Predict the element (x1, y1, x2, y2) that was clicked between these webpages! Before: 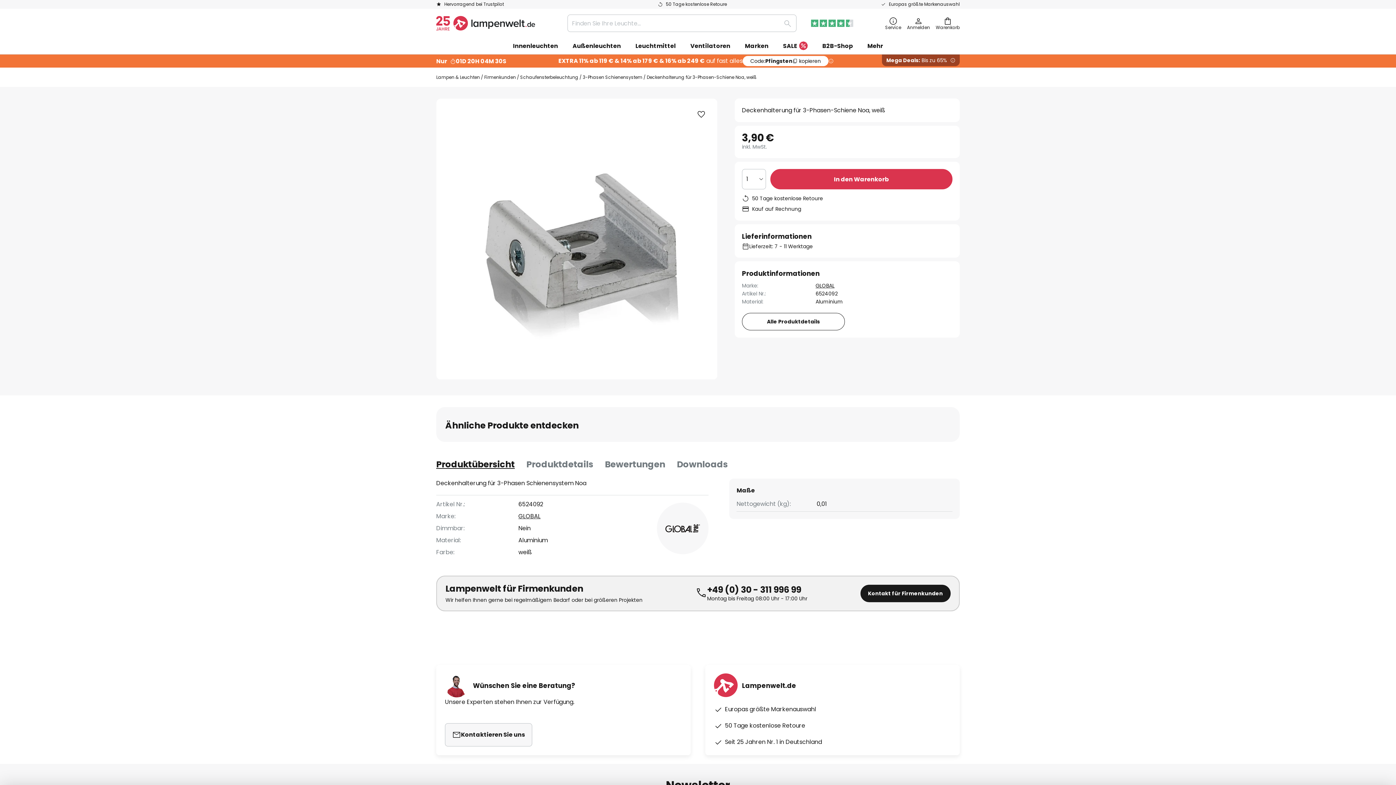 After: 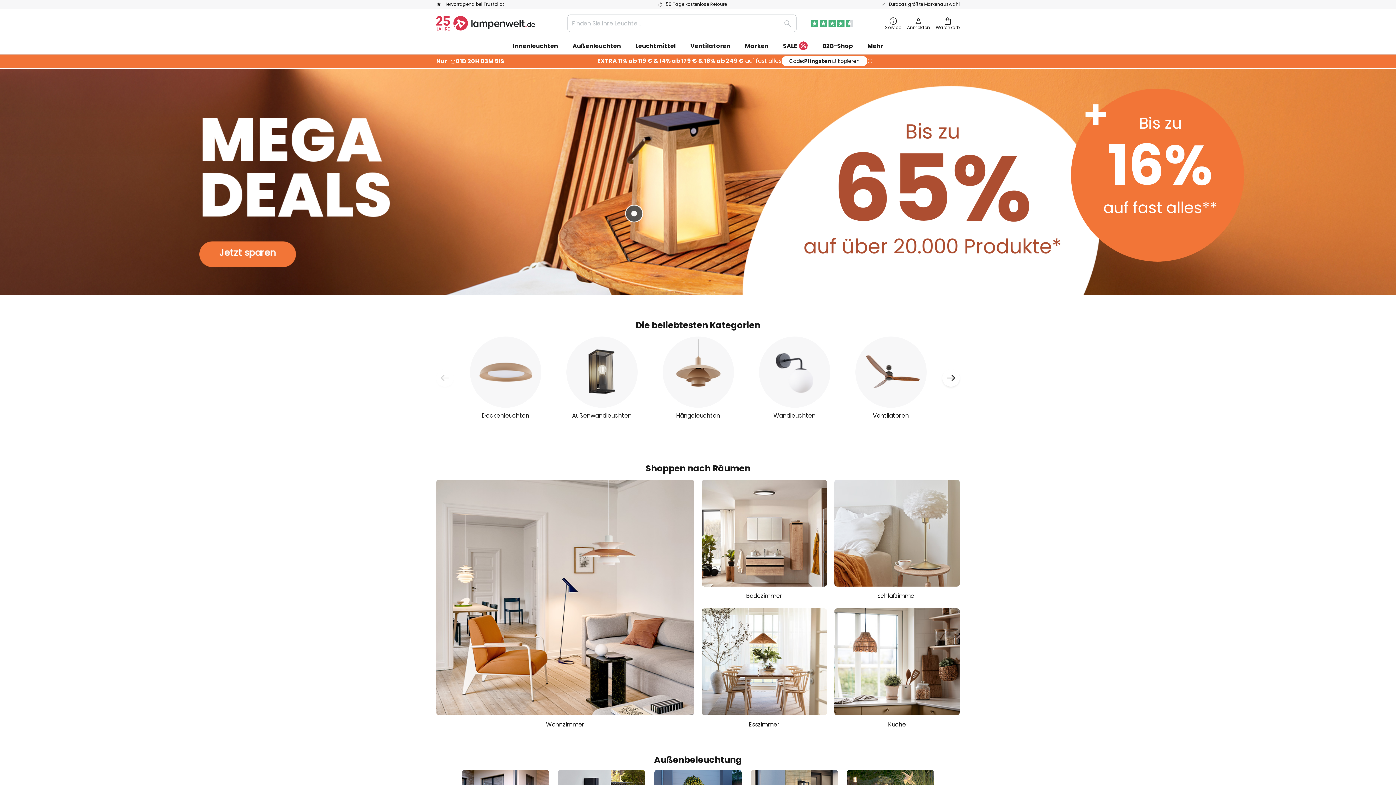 Action: label: store logo bbox: (436, 16, 535, 30)